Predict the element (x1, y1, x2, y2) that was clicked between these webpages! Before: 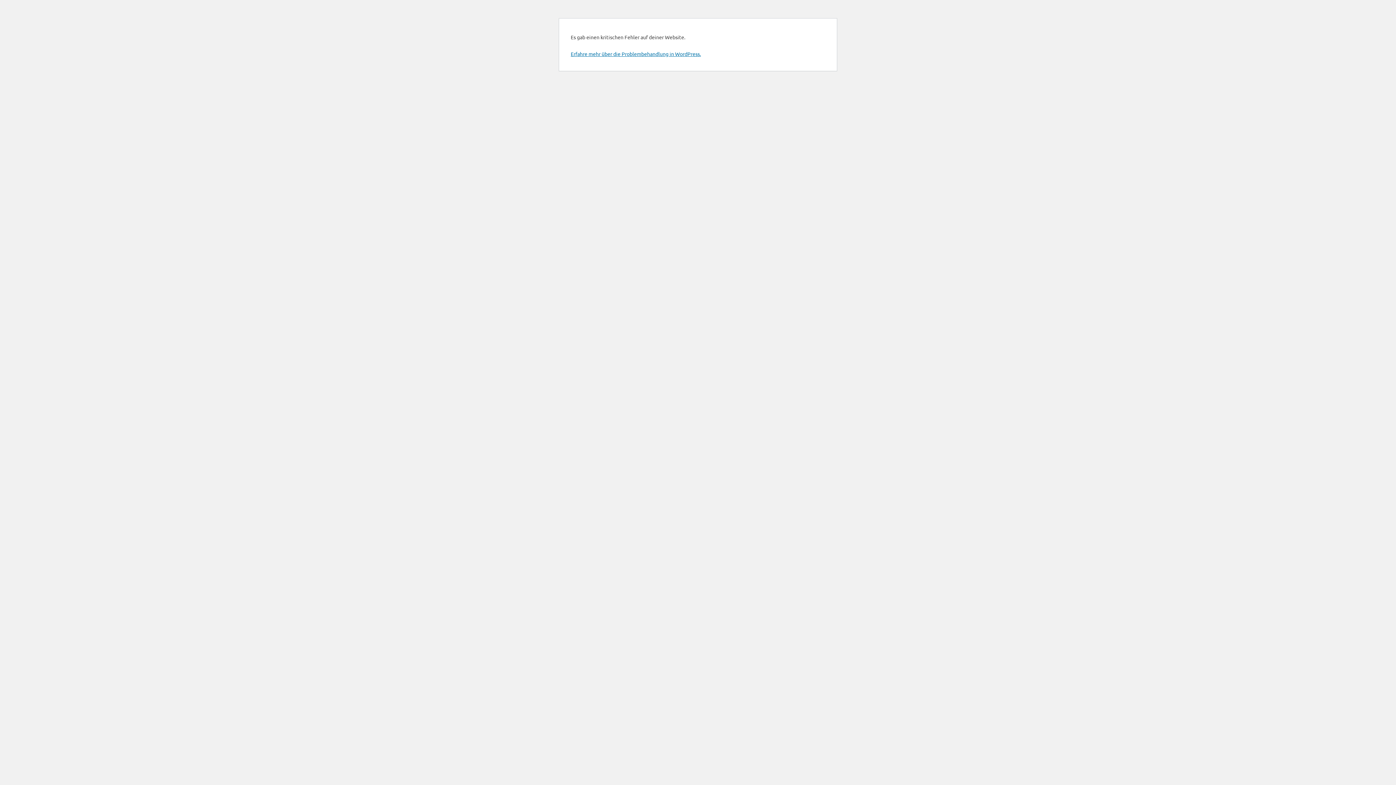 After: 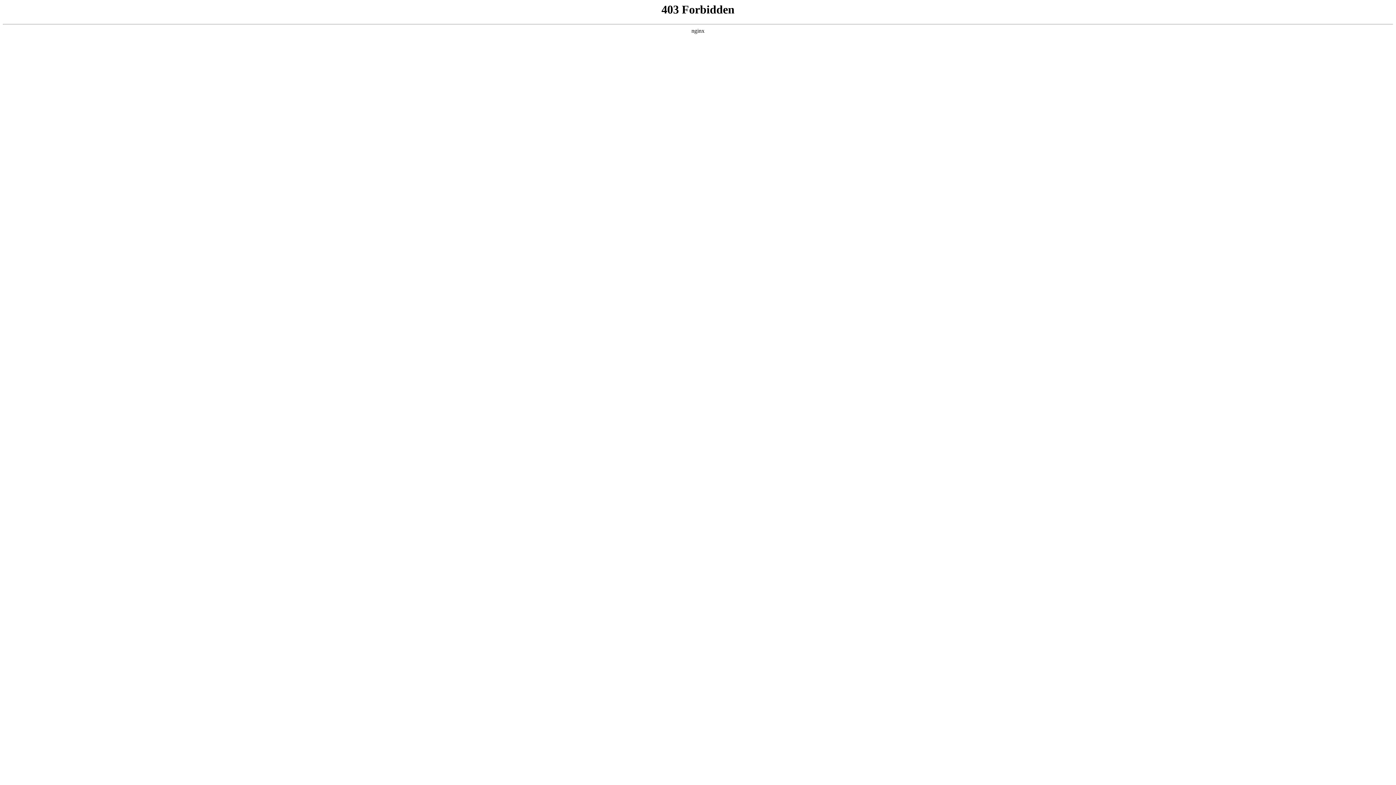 Action: label: Erfahre mehr über die Problembehandlung in WordPress. bbox: (570, 50, 701, 57)